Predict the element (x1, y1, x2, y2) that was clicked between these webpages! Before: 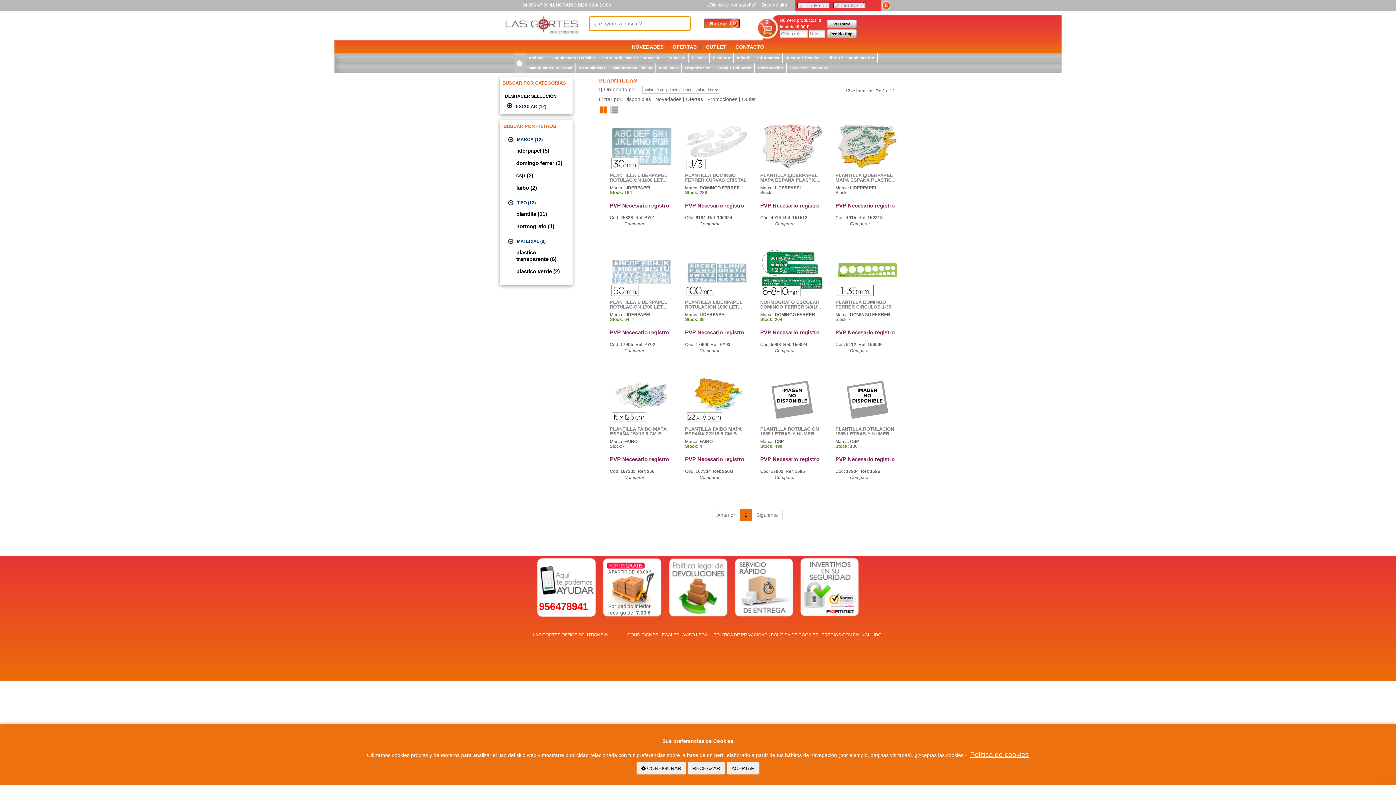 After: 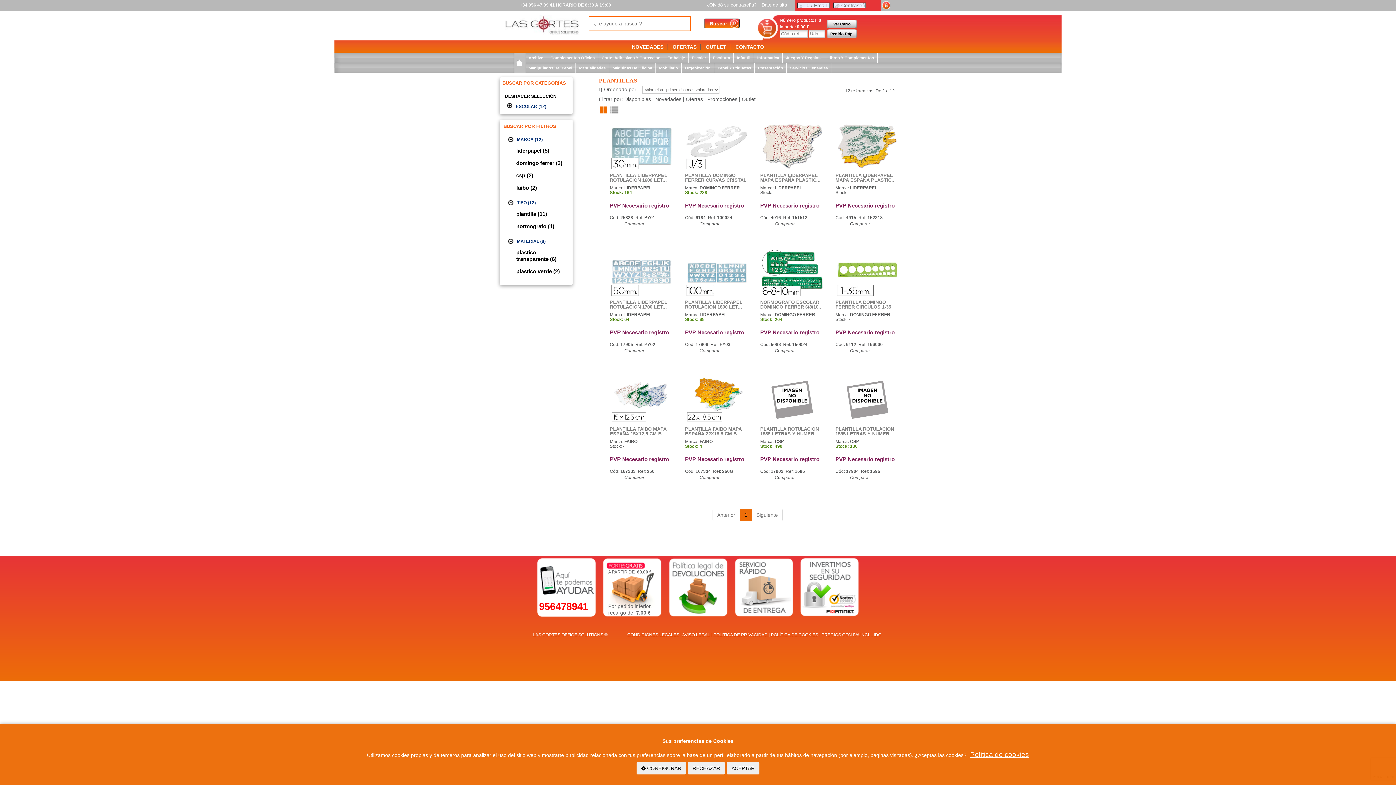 Action: bbox: (835, 330, 899, 337) label: PVP Necesario registro